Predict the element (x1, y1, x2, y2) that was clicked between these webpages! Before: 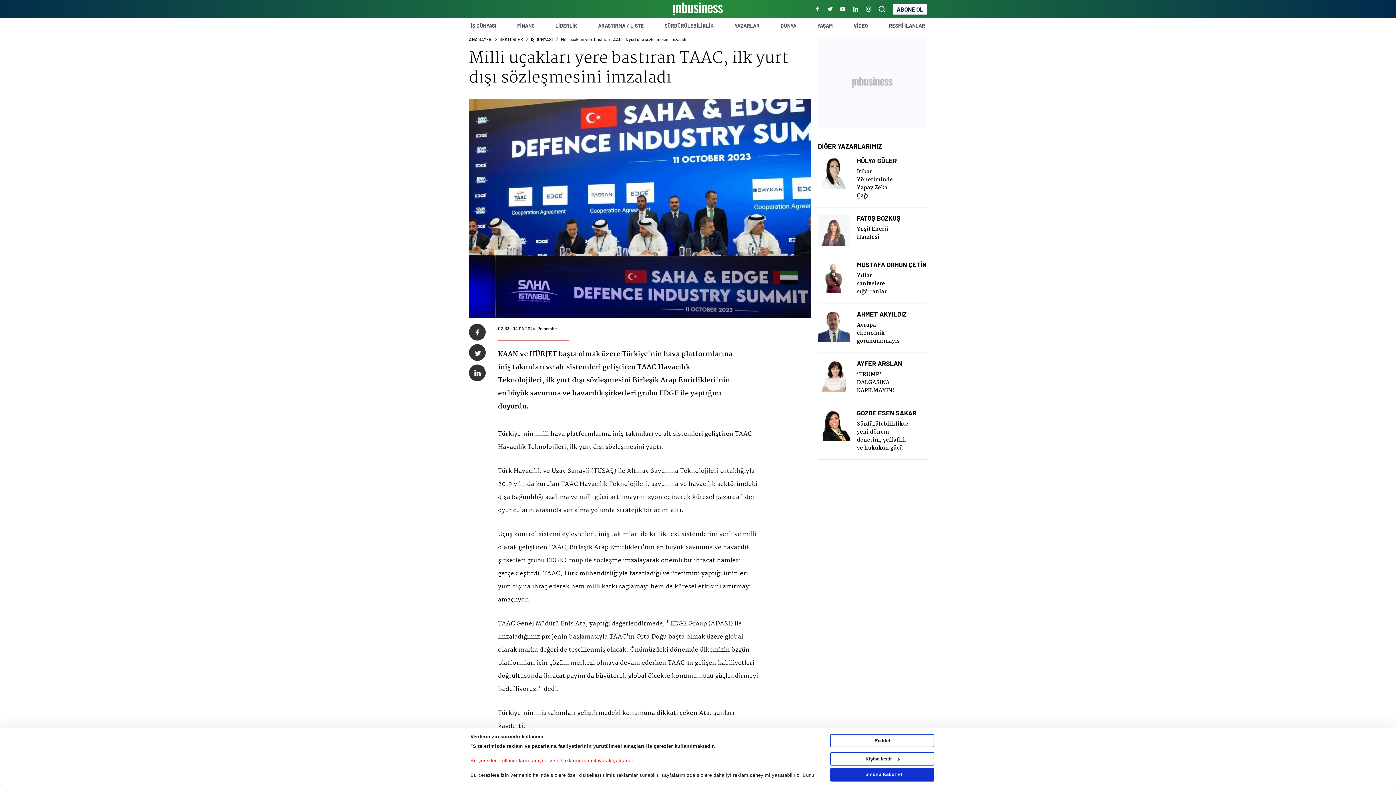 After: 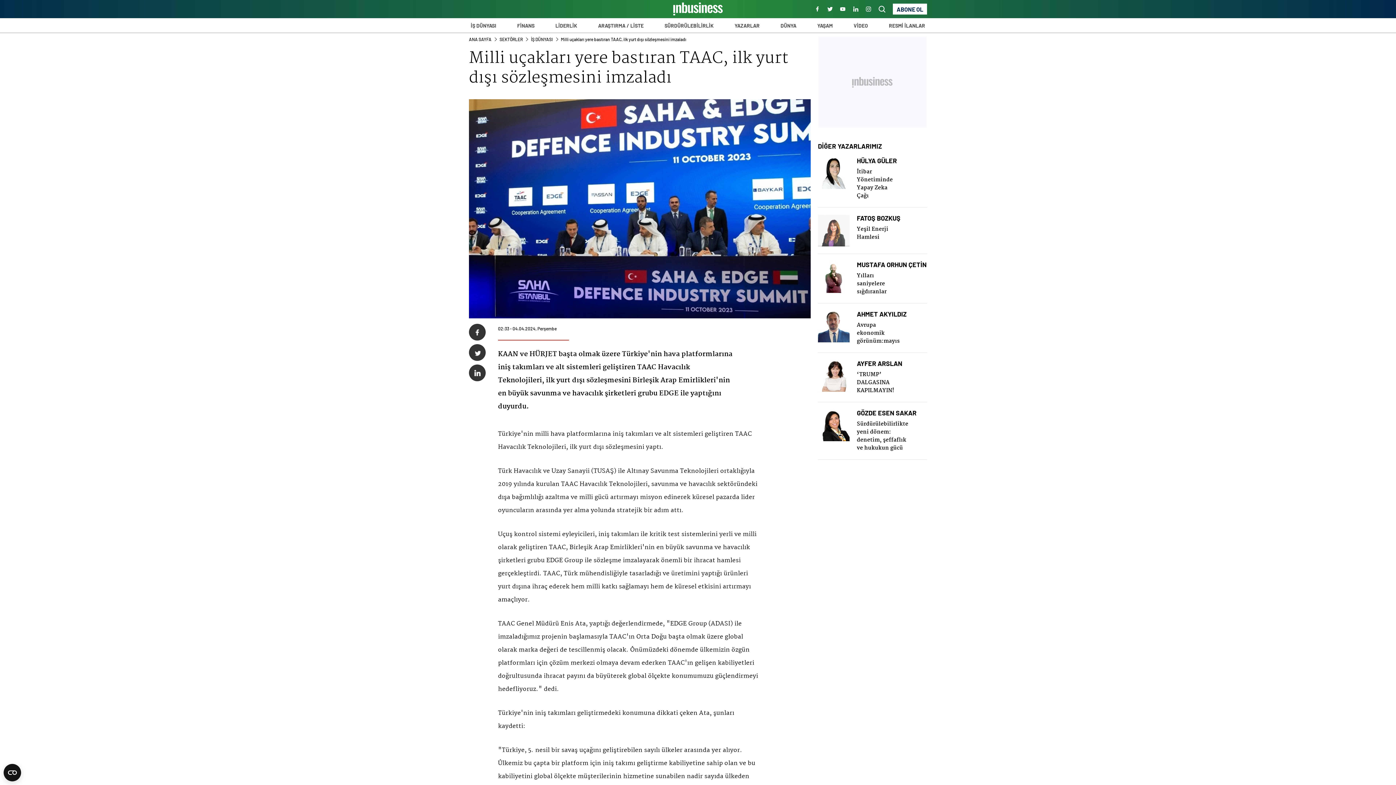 Action: bbox: (830, 734, 934, 747) label: Reddet